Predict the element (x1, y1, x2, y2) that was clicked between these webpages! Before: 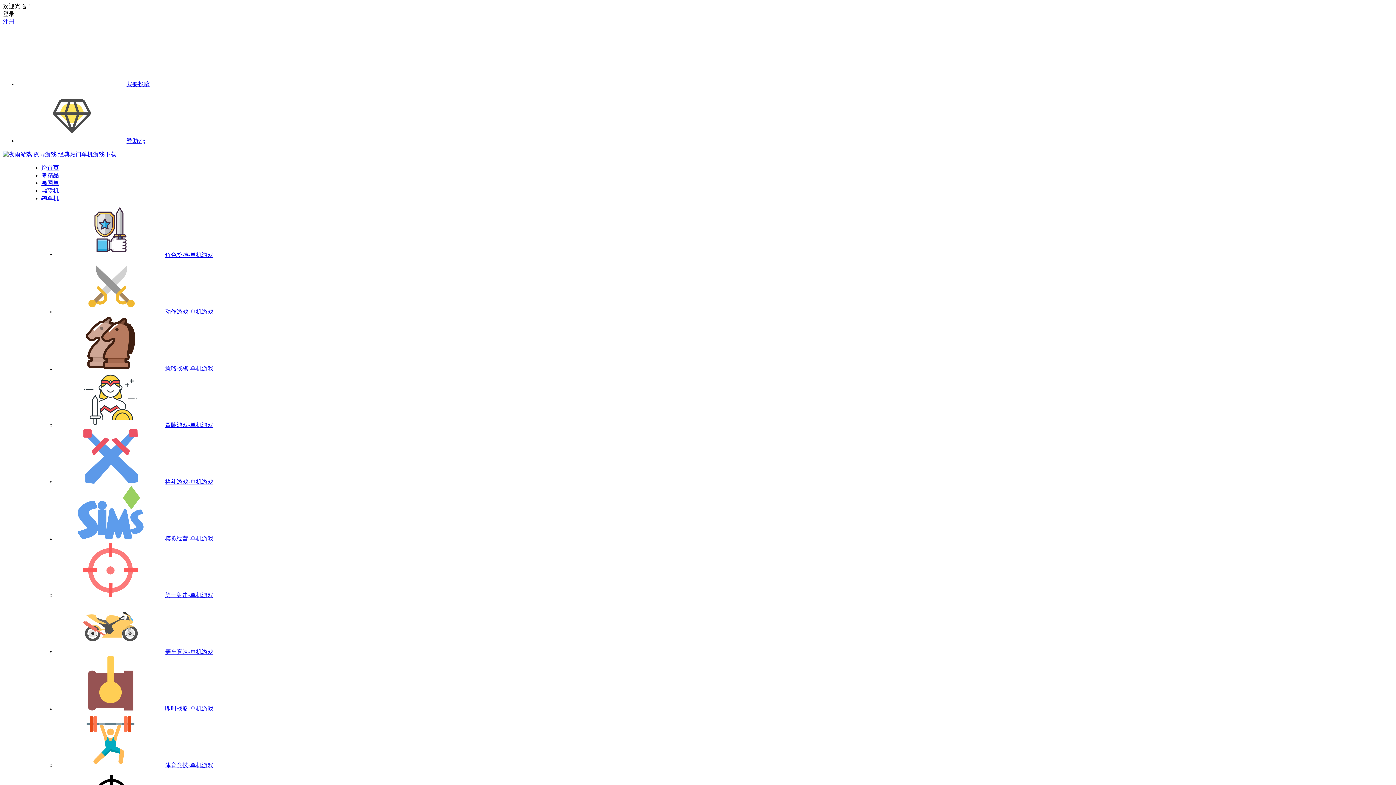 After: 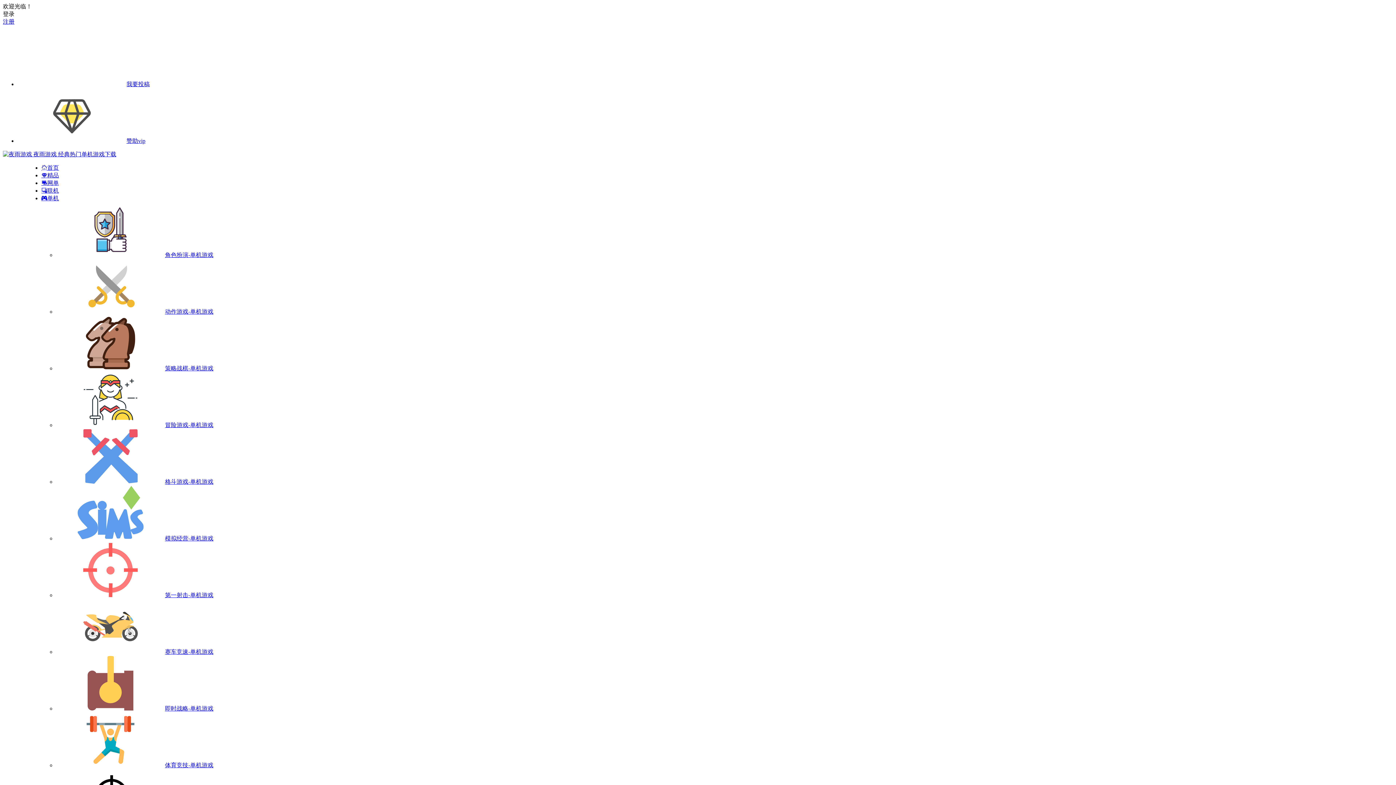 Action: label: 即时战略-单机游戏 bbox: (56, 705, 213, 712)